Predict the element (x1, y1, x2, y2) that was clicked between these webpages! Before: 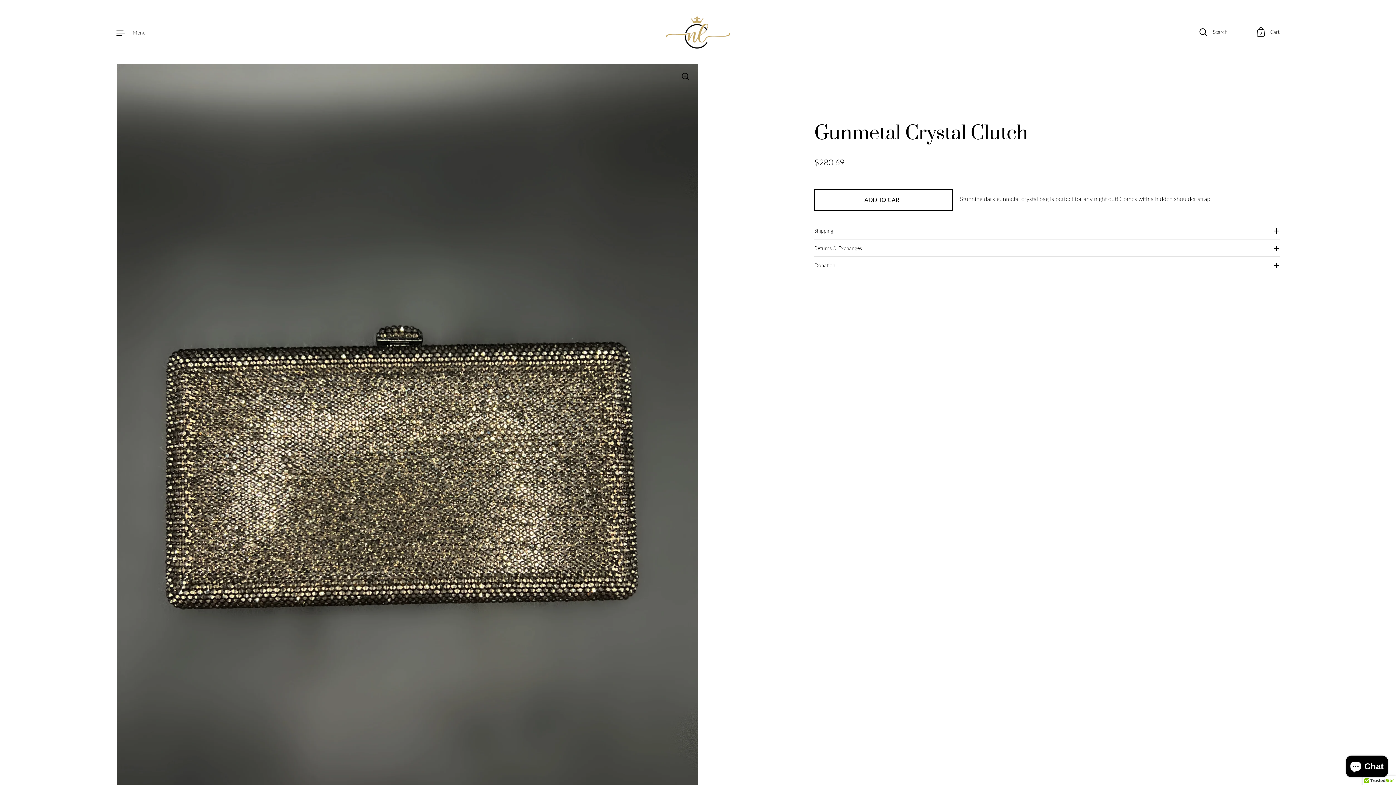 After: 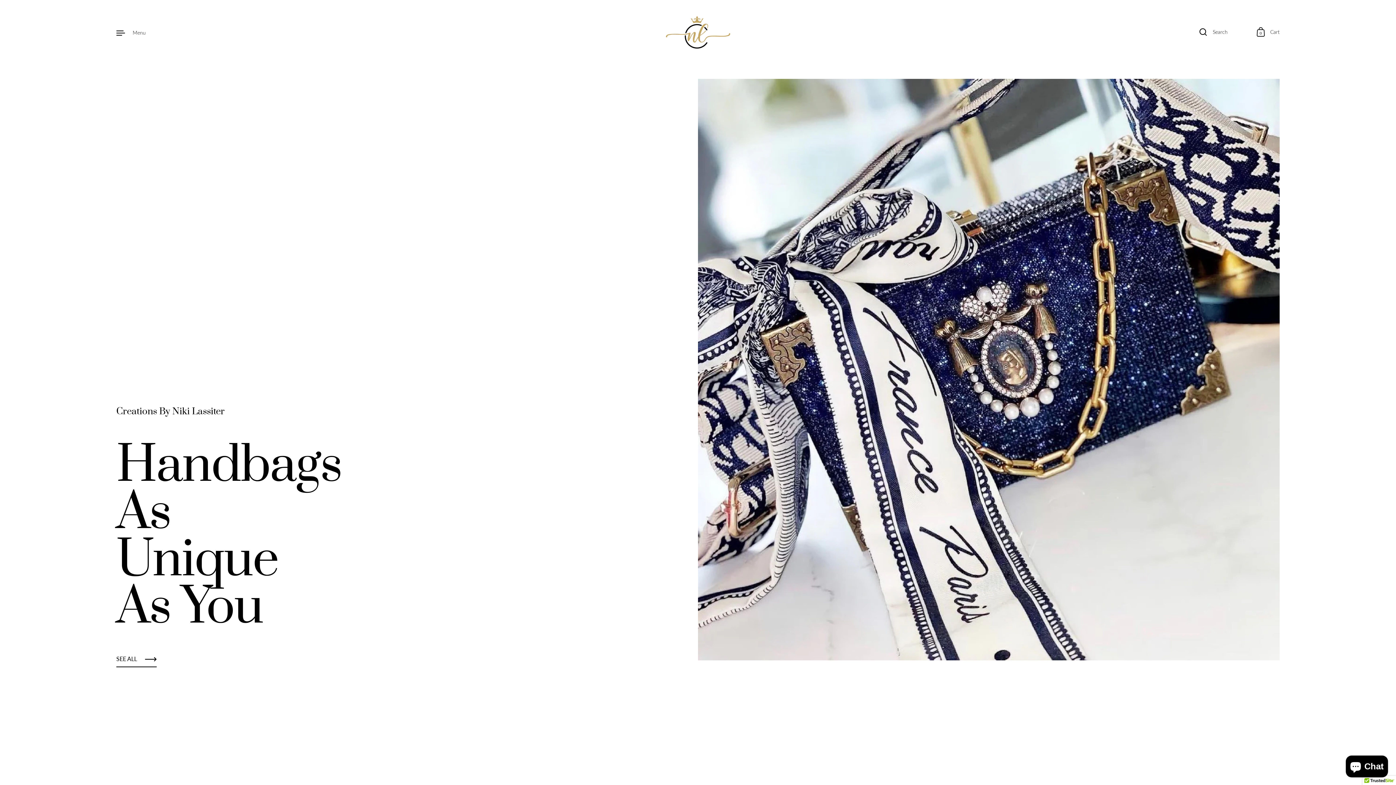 Action: bbox: (666, 16, 730, 48)